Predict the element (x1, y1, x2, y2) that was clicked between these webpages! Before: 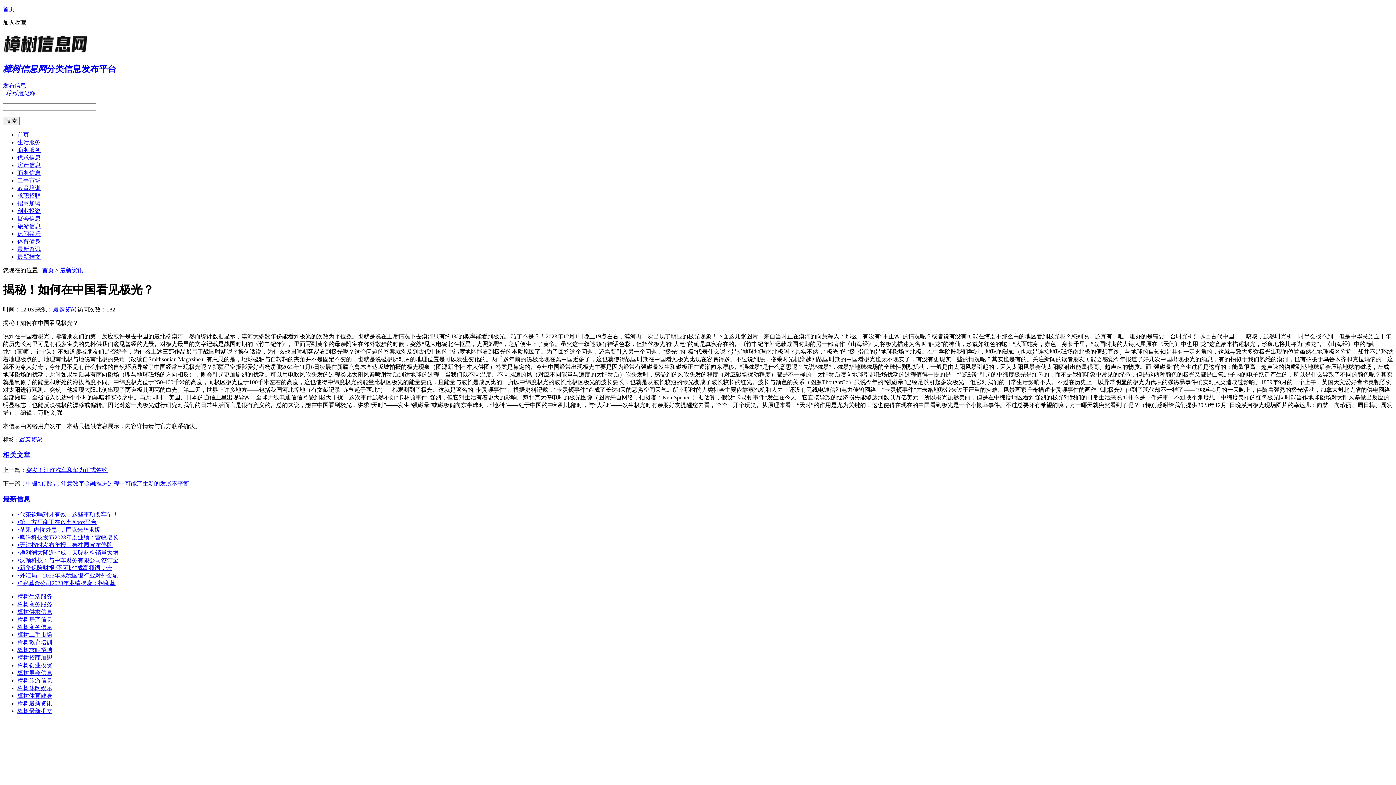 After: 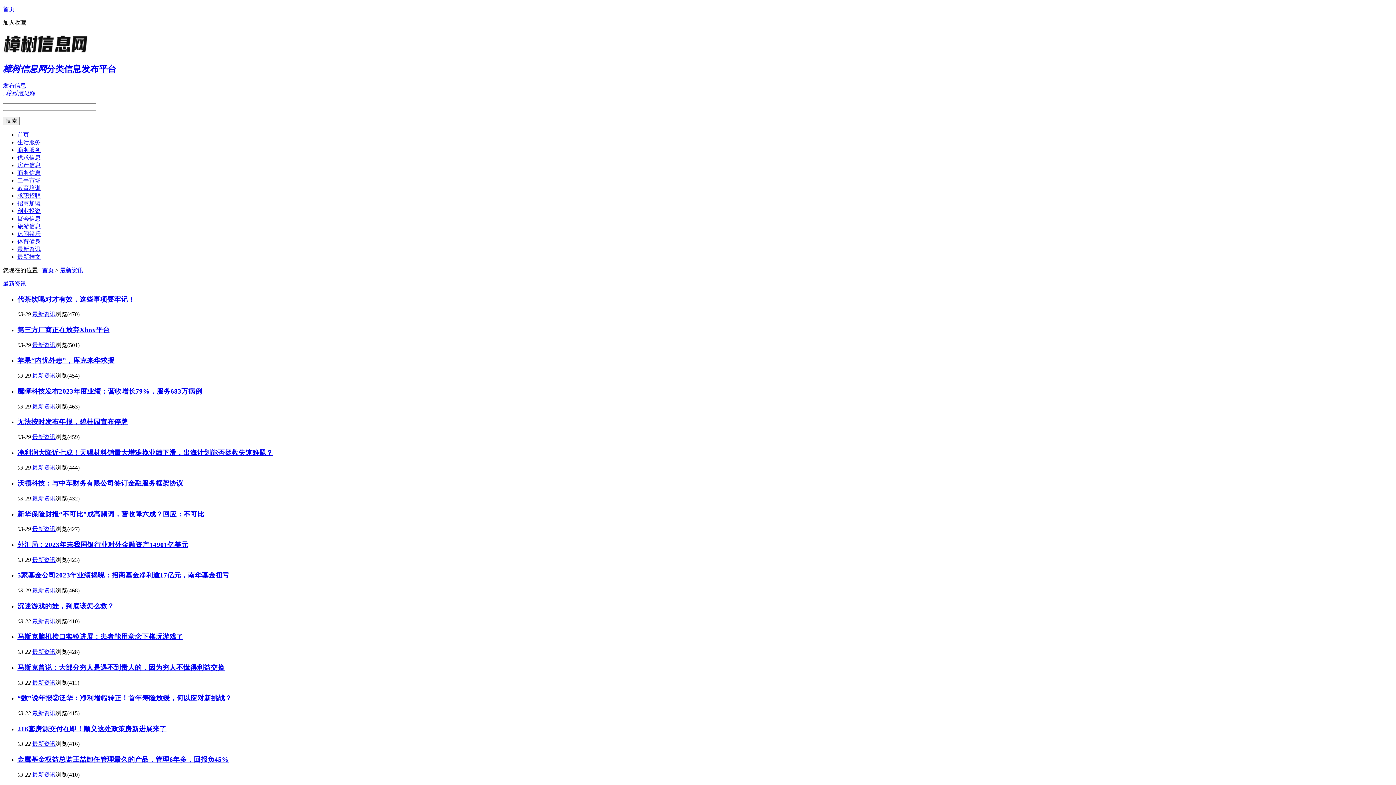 Action: bbox: (17, 246, 40, 252) label: 最新资讯